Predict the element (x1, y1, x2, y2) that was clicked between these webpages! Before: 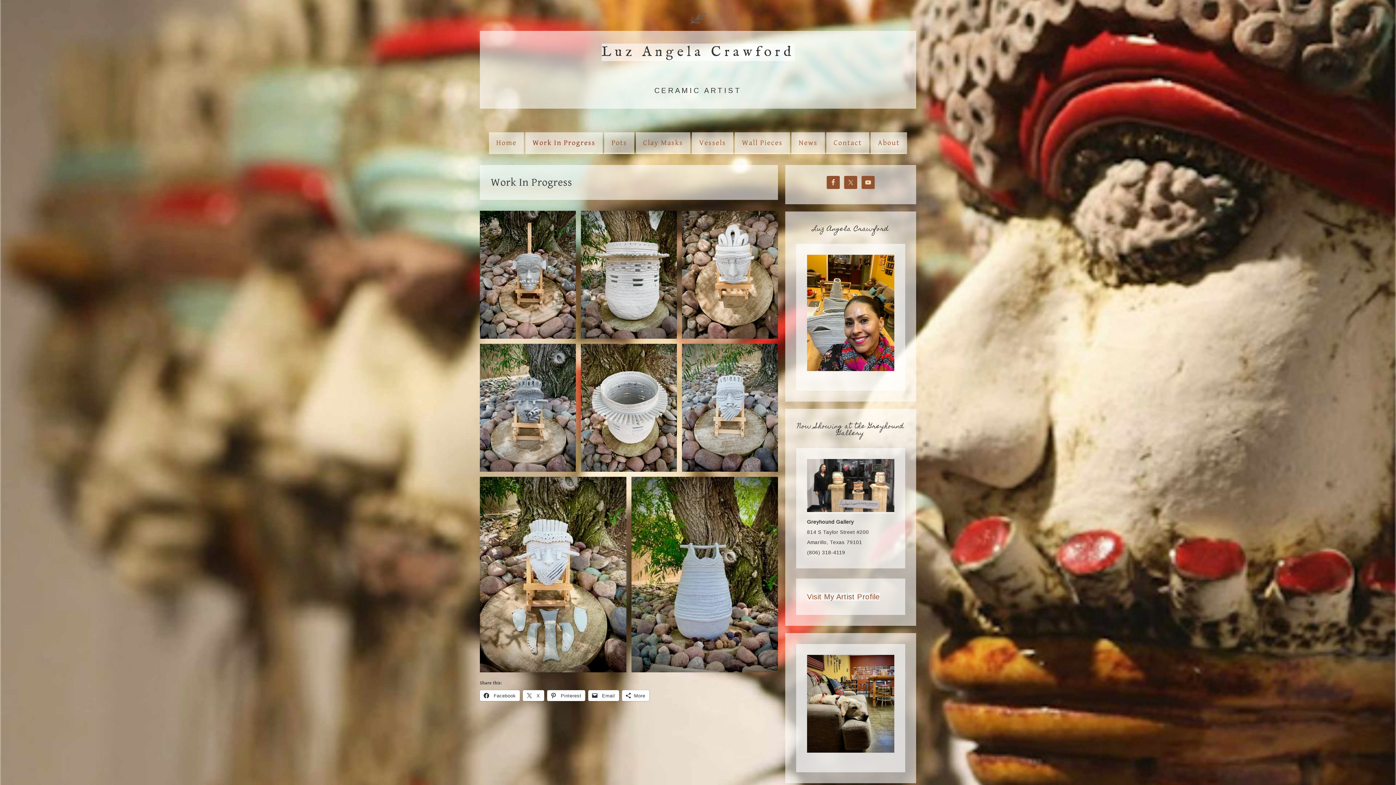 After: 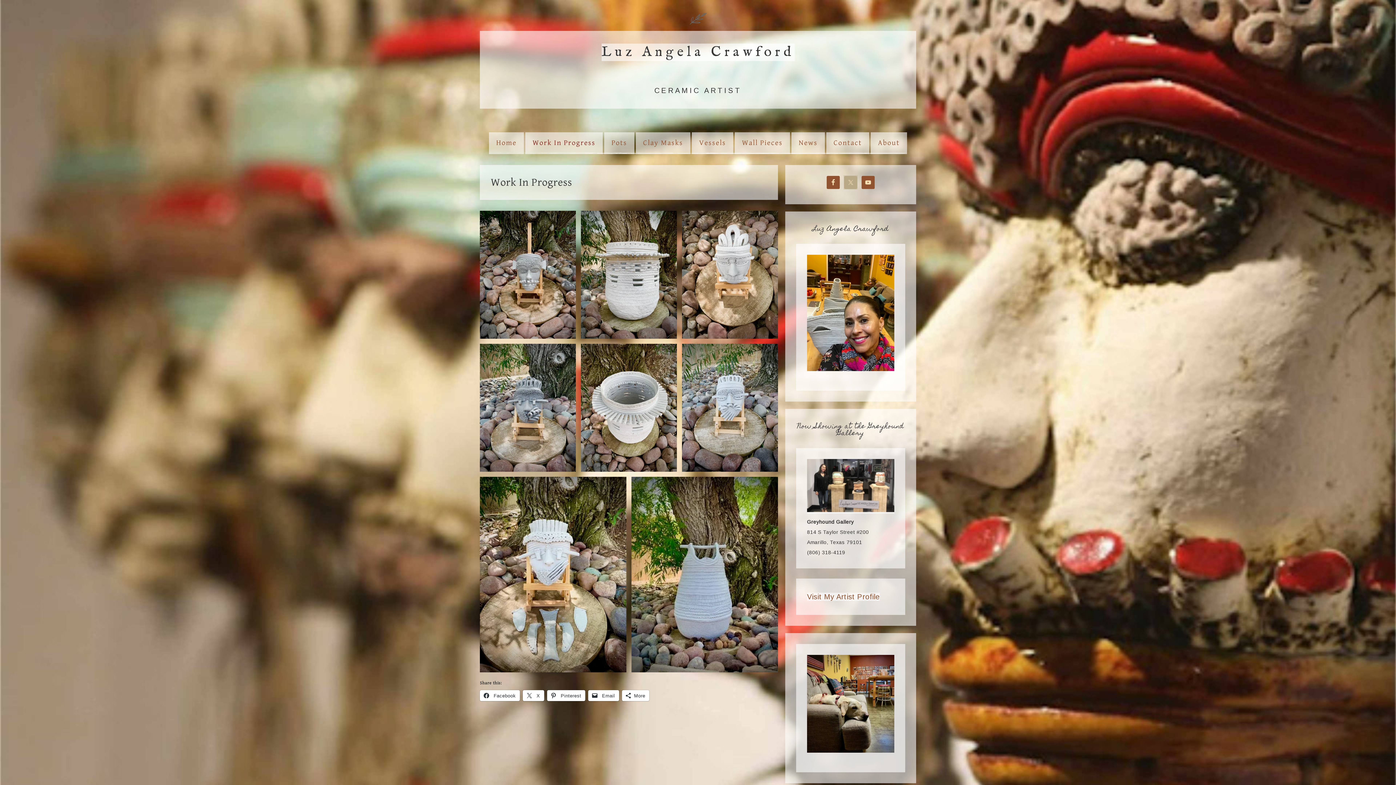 Action: bbox: (844, 176, 857, 189)